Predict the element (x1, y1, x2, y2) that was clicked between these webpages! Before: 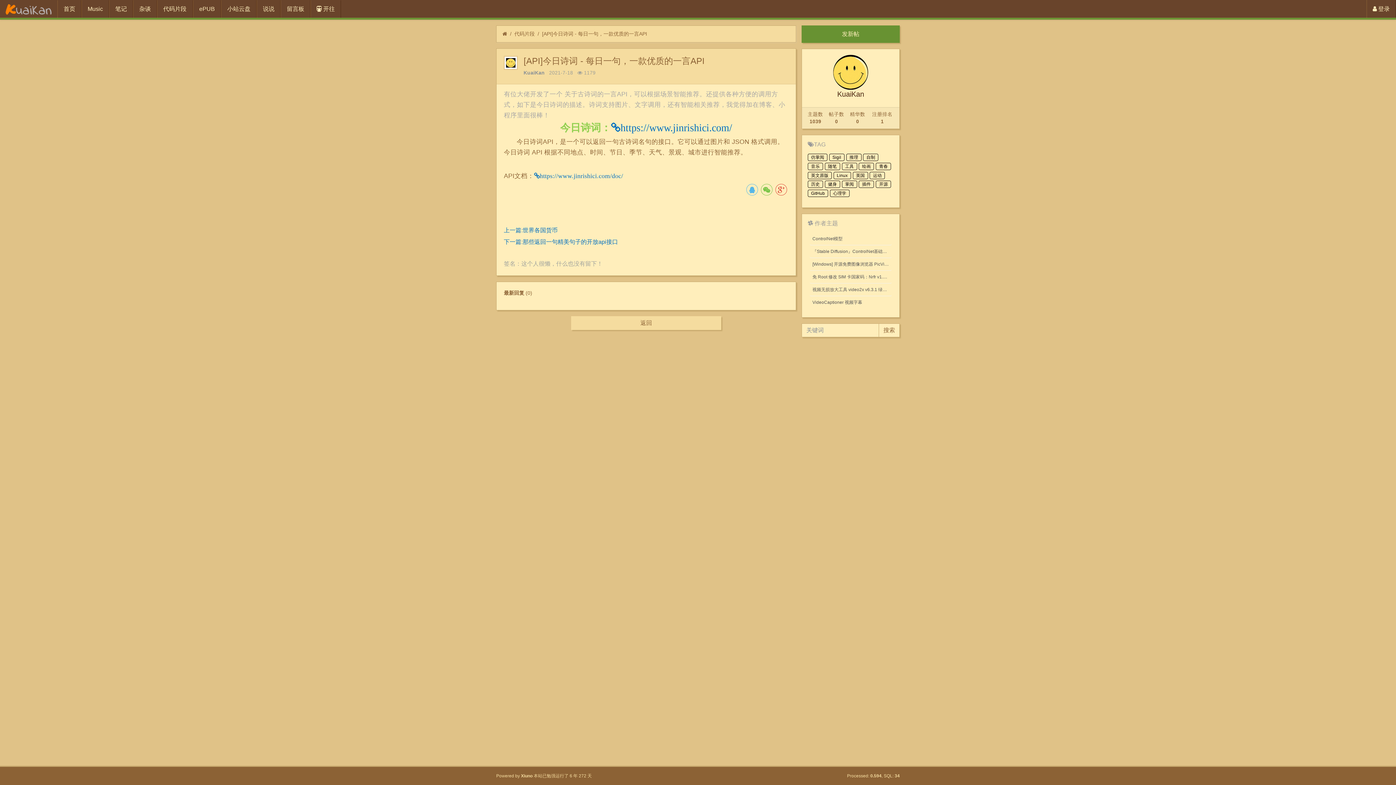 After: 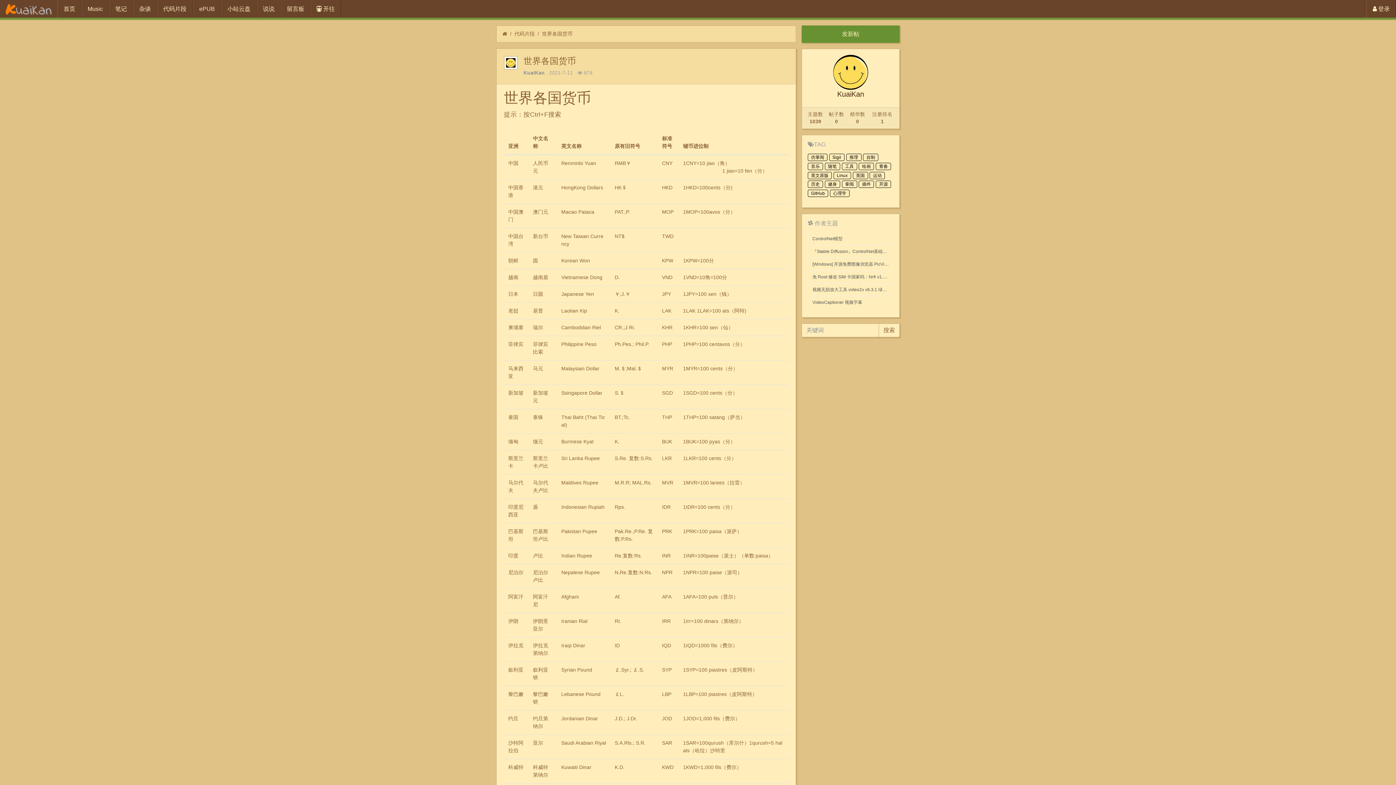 Action: bbox: (504, 224, 788, 236) label: 上一篇:世界各国货币